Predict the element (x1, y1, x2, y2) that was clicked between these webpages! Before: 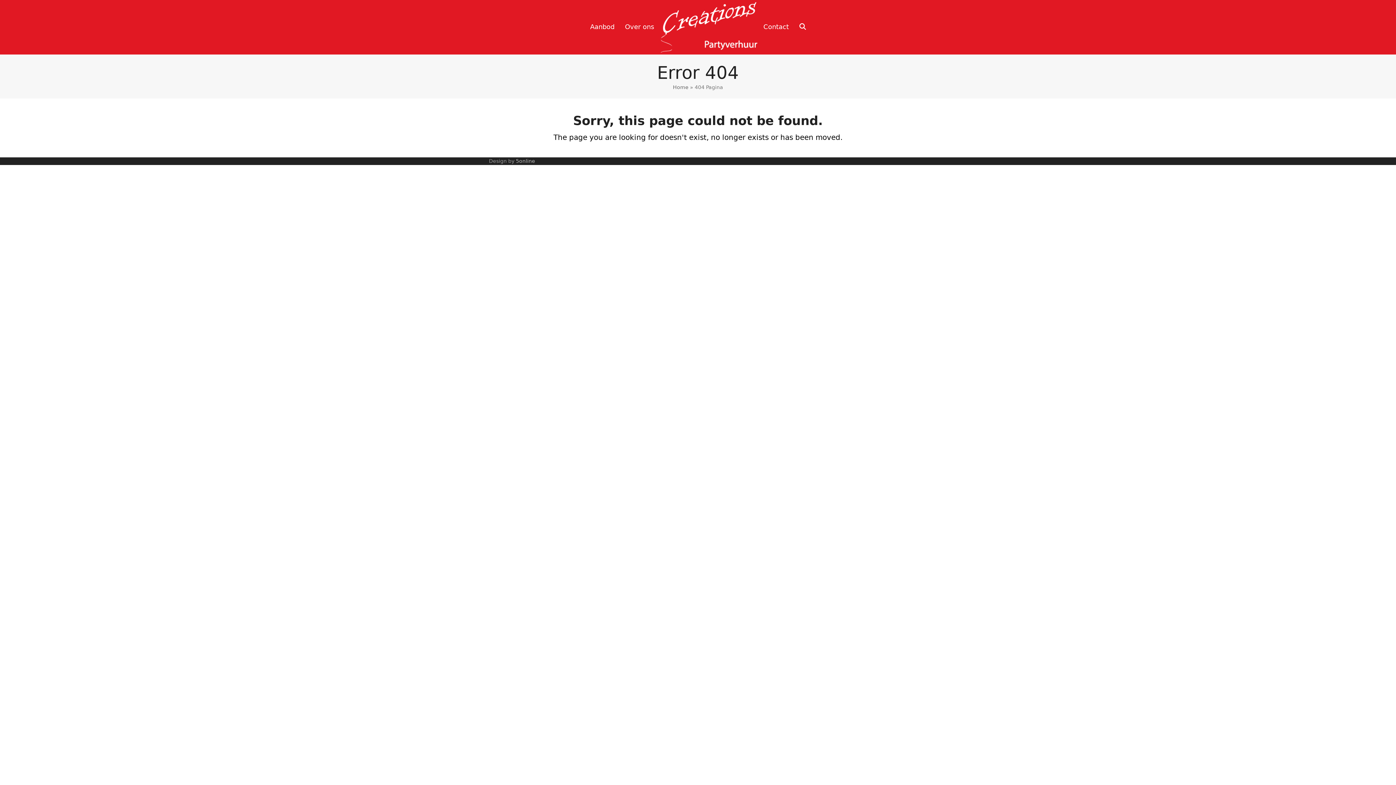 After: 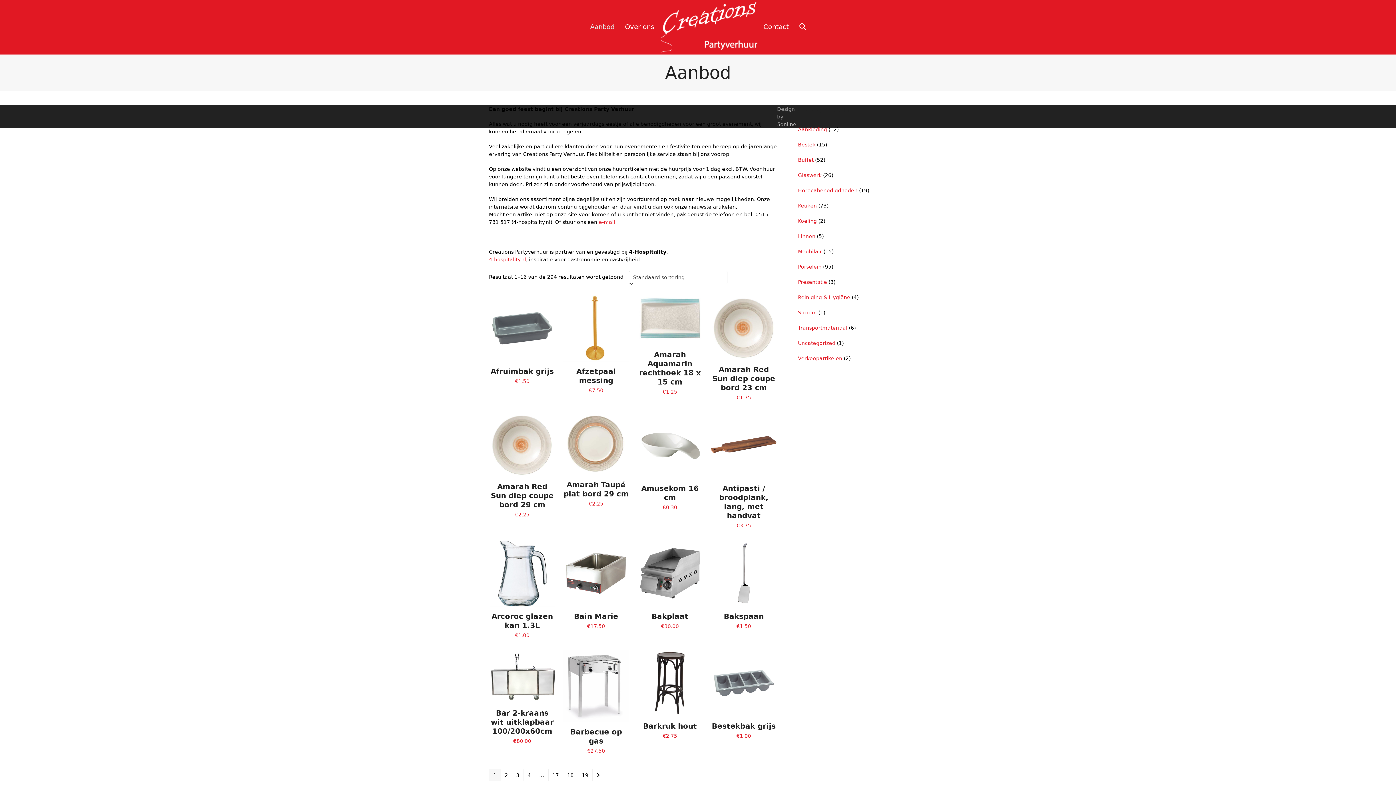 Action: bbox: (673, 84, 688, 90) label: Home